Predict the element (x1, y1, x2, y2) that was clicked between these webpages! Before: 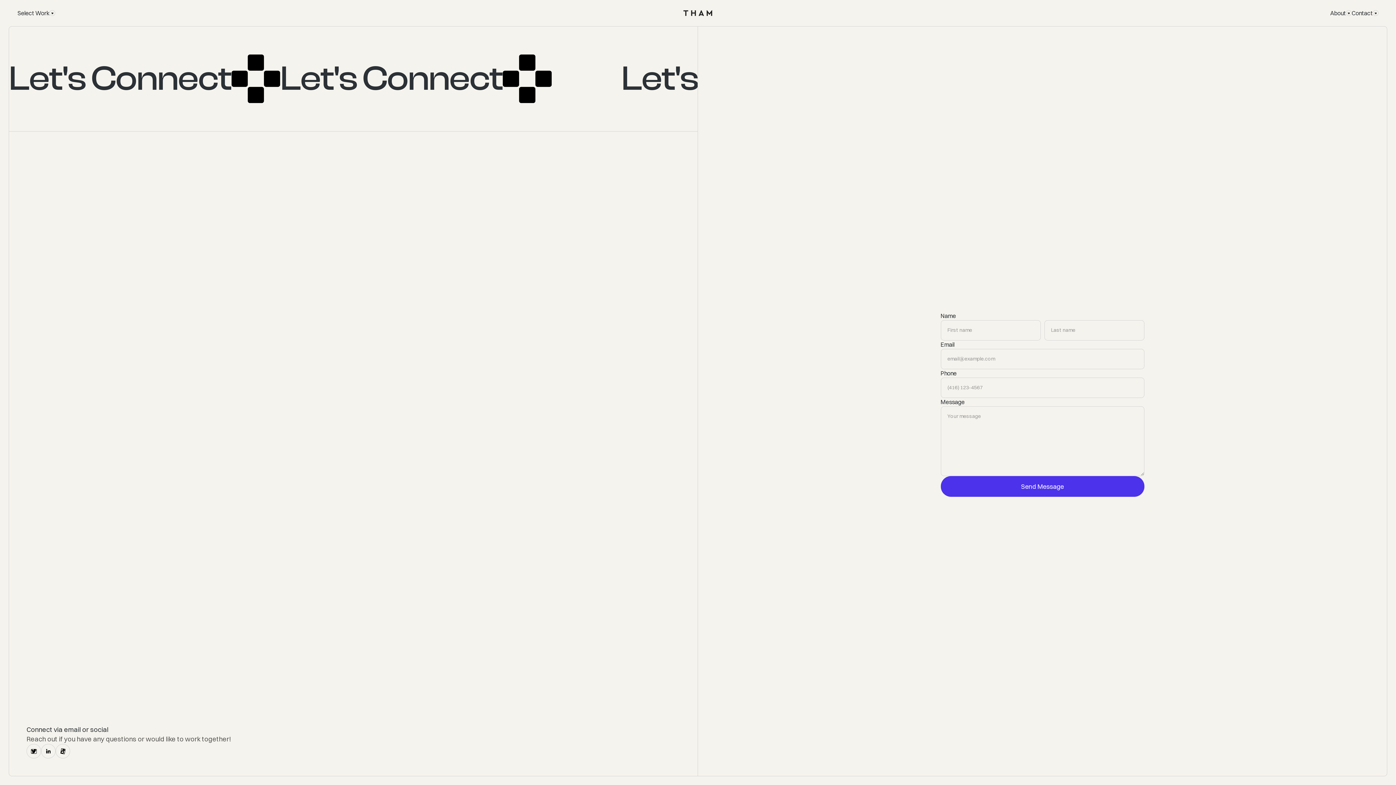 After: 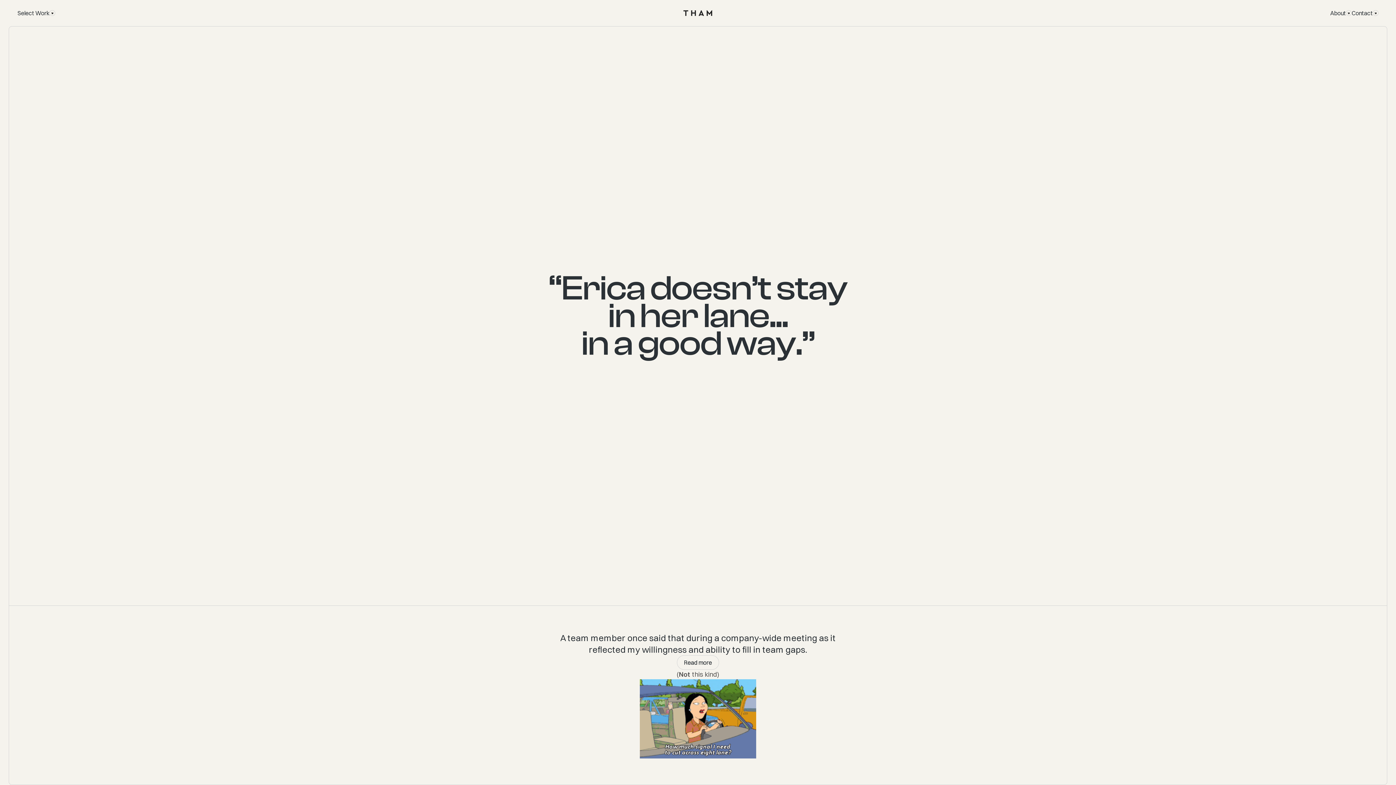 Action: bbox: (1330, 6, 1352, 20) label: About